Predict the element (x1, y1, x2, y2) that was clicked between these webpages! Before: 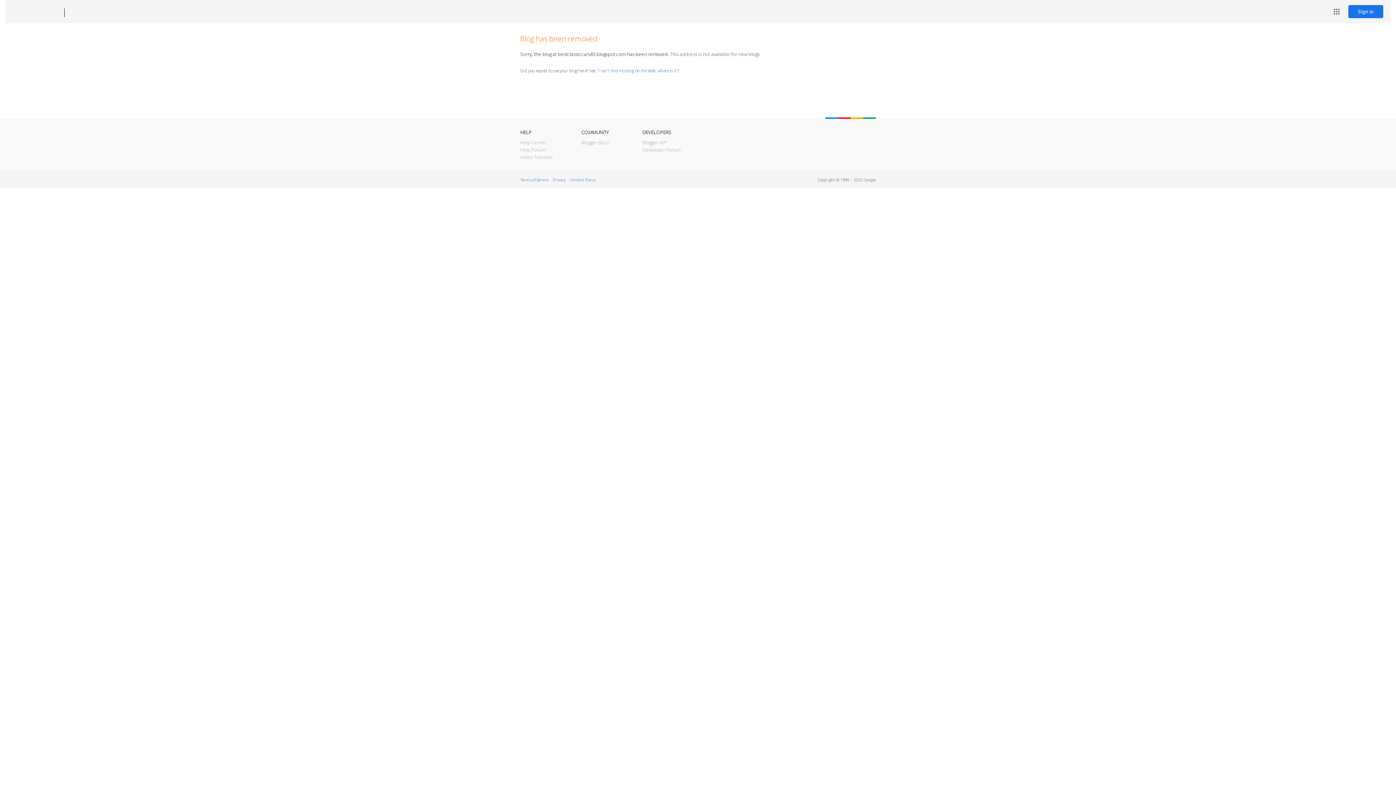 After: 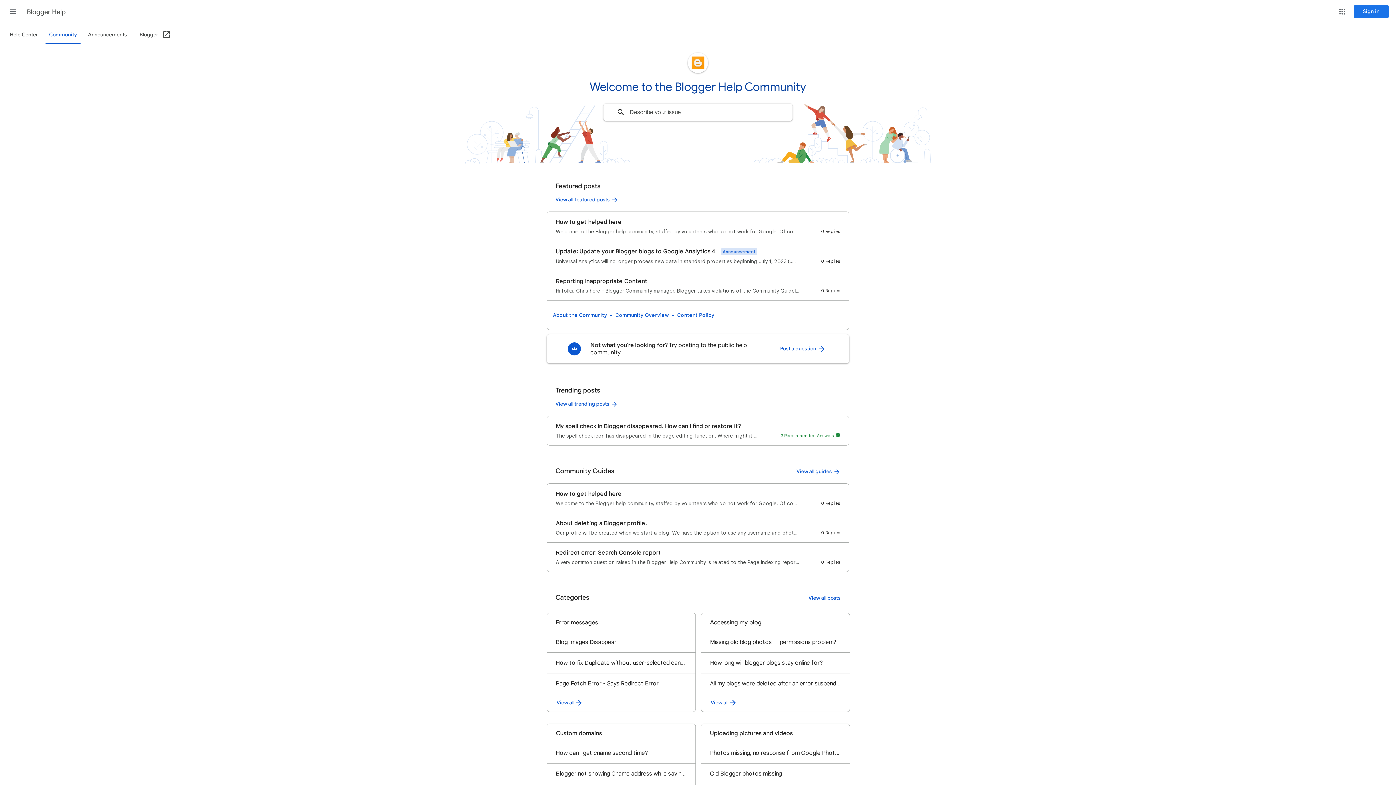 Action: bbox: (520, 146, 545, 153) label: Help Forum